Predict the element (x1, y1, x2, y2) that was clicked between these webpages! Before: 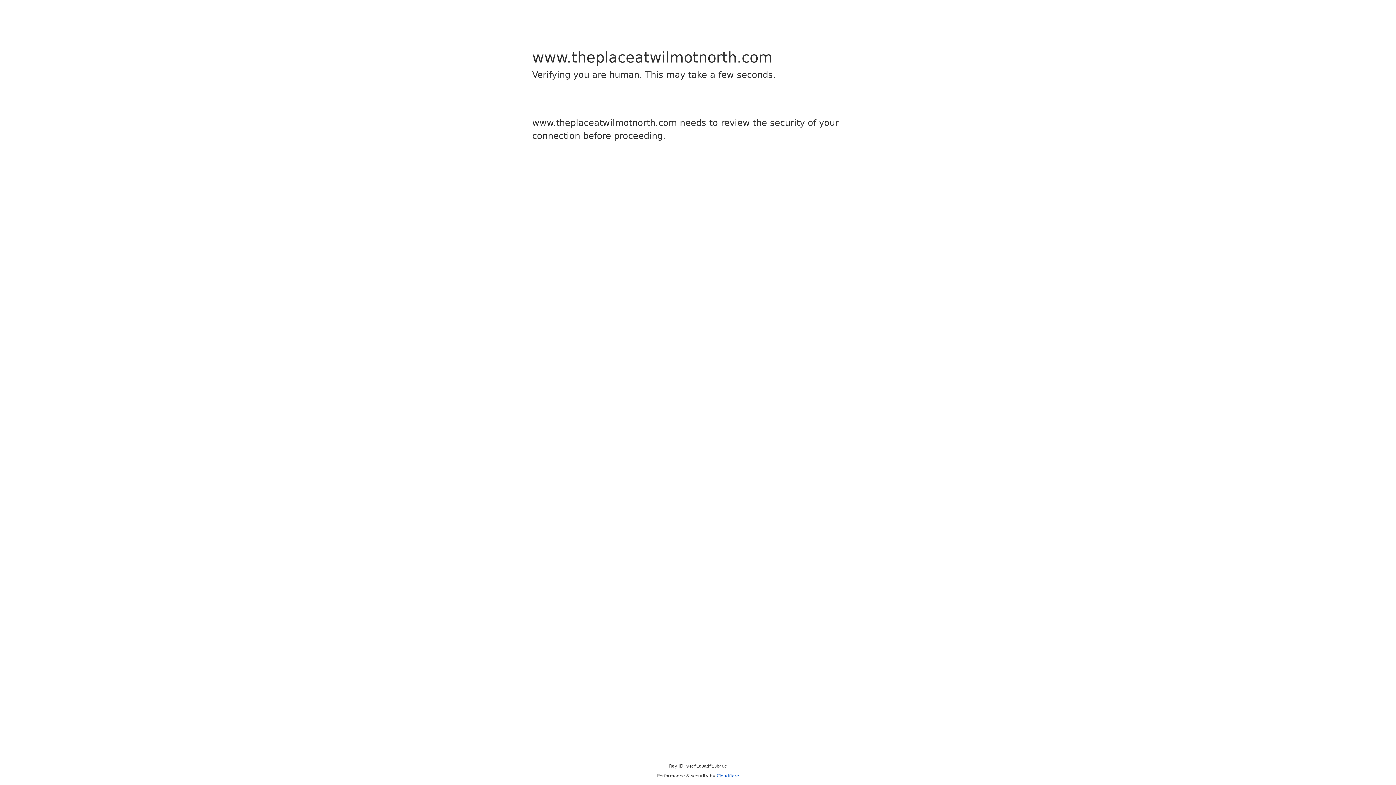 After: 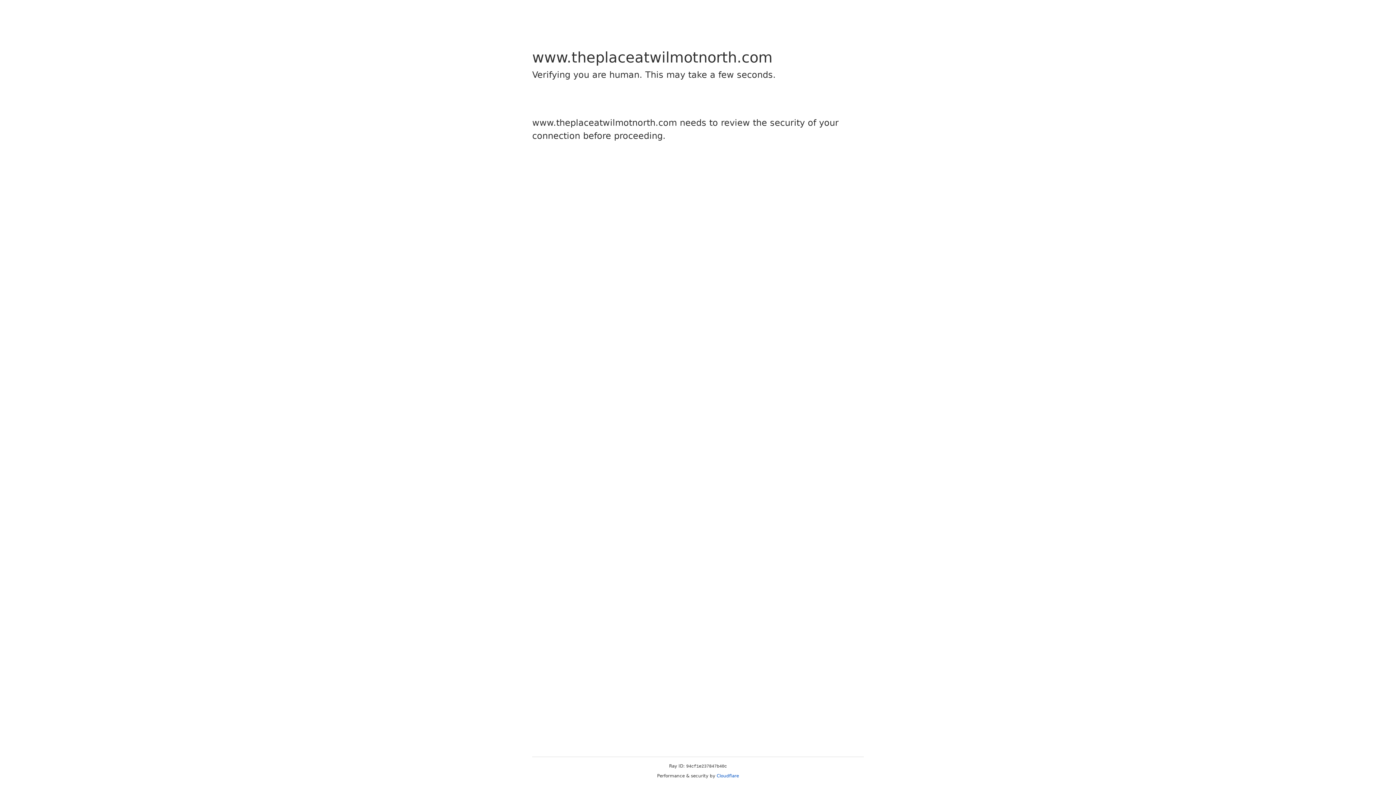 Action: label: Cloudflare bbox: (716, 773, 739, 778)